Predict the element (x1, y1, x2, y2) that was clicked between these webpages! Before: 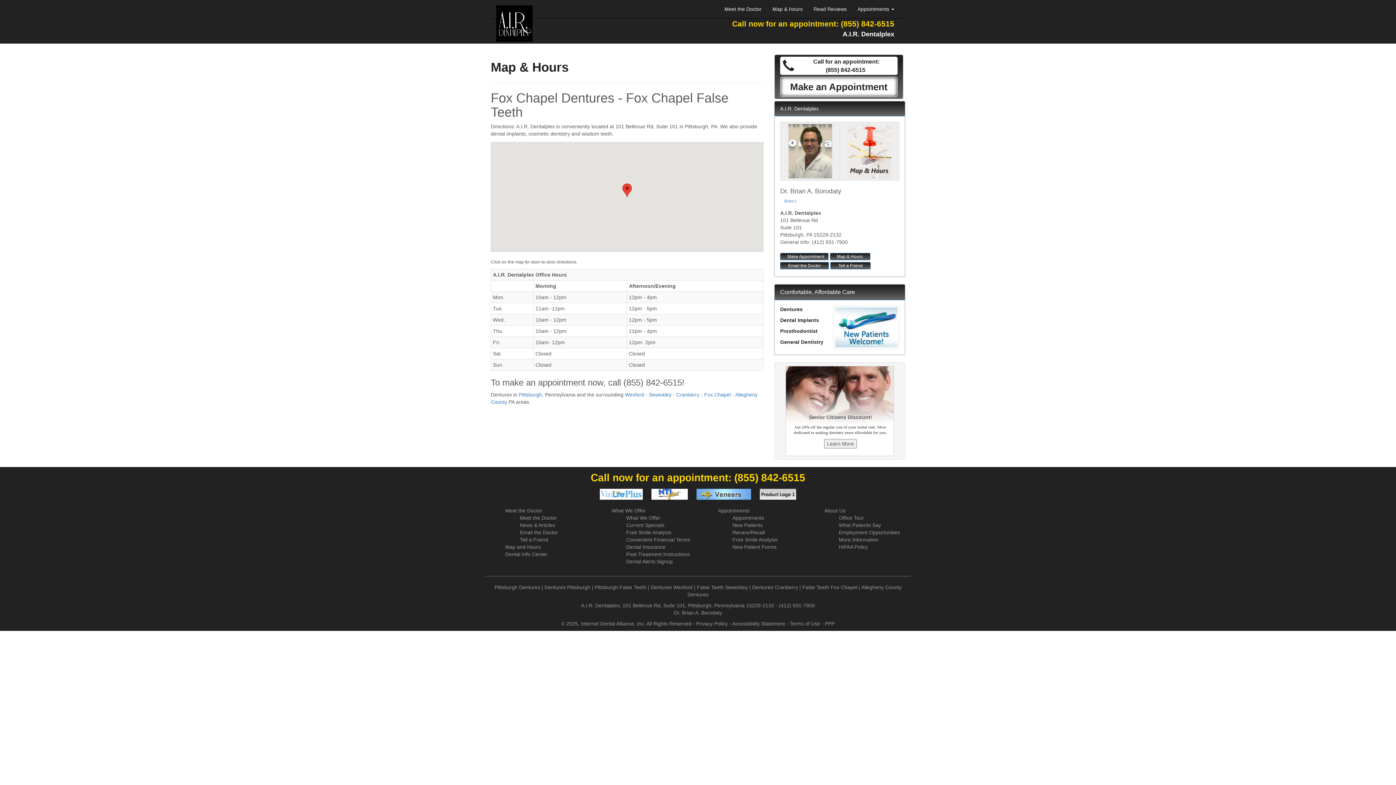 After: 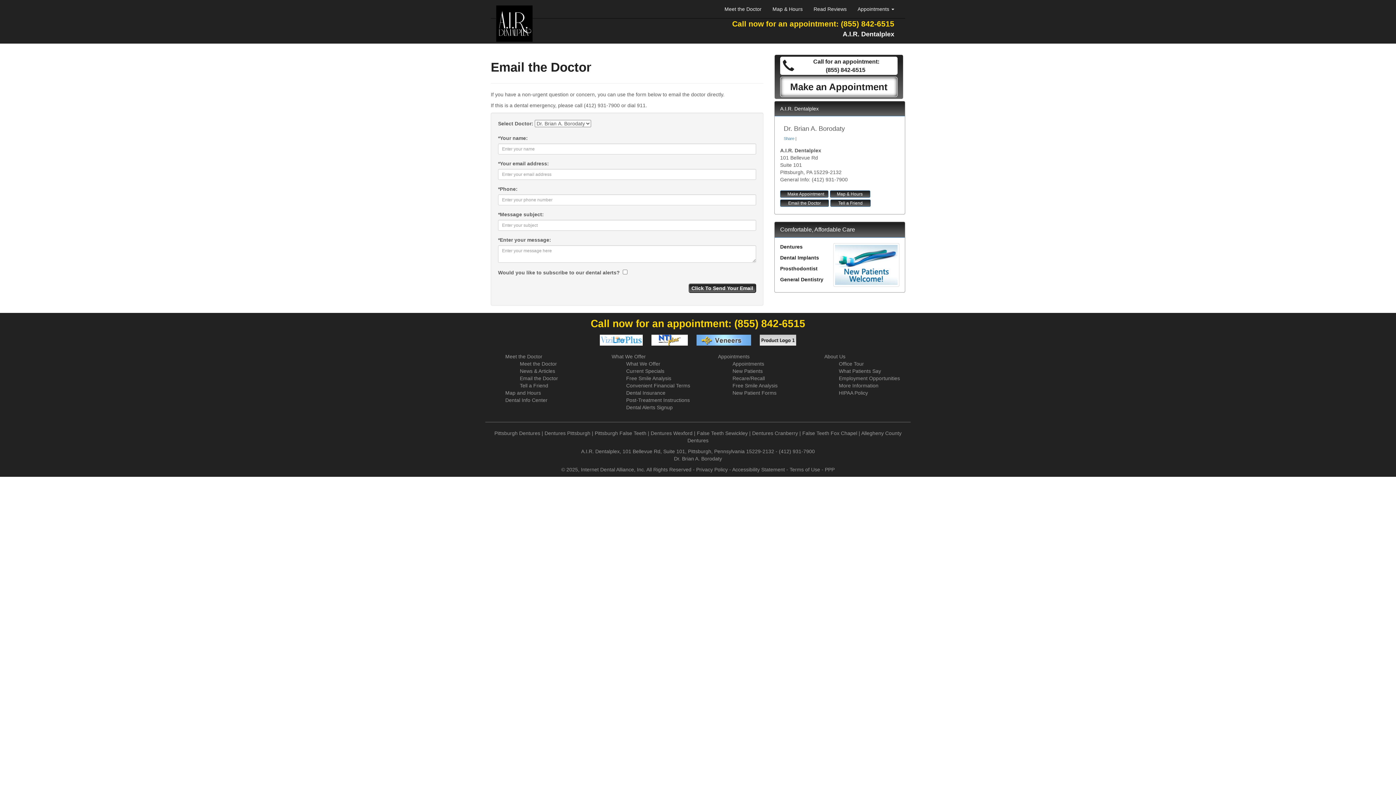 Action: label: Email the Doctor bbox: (520, 529, 558, 535)